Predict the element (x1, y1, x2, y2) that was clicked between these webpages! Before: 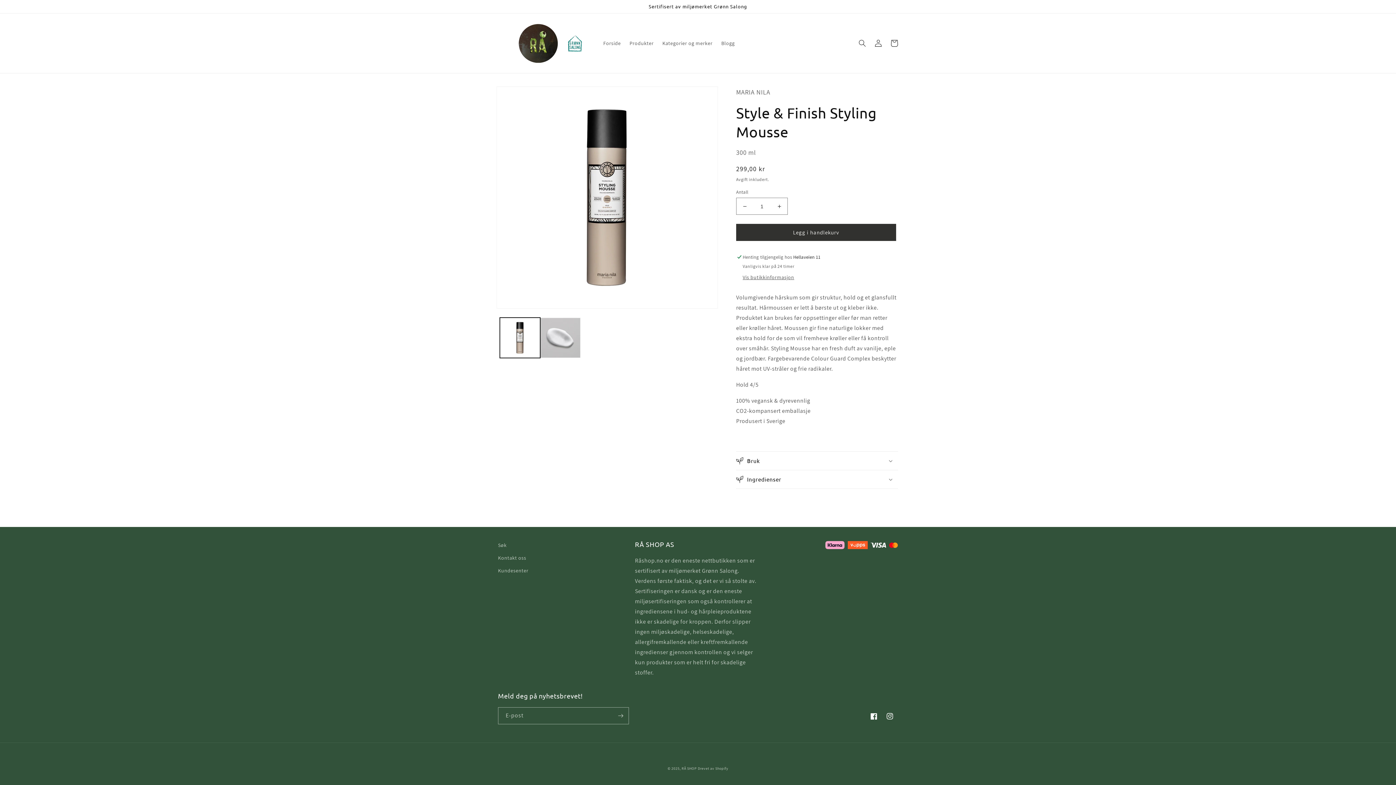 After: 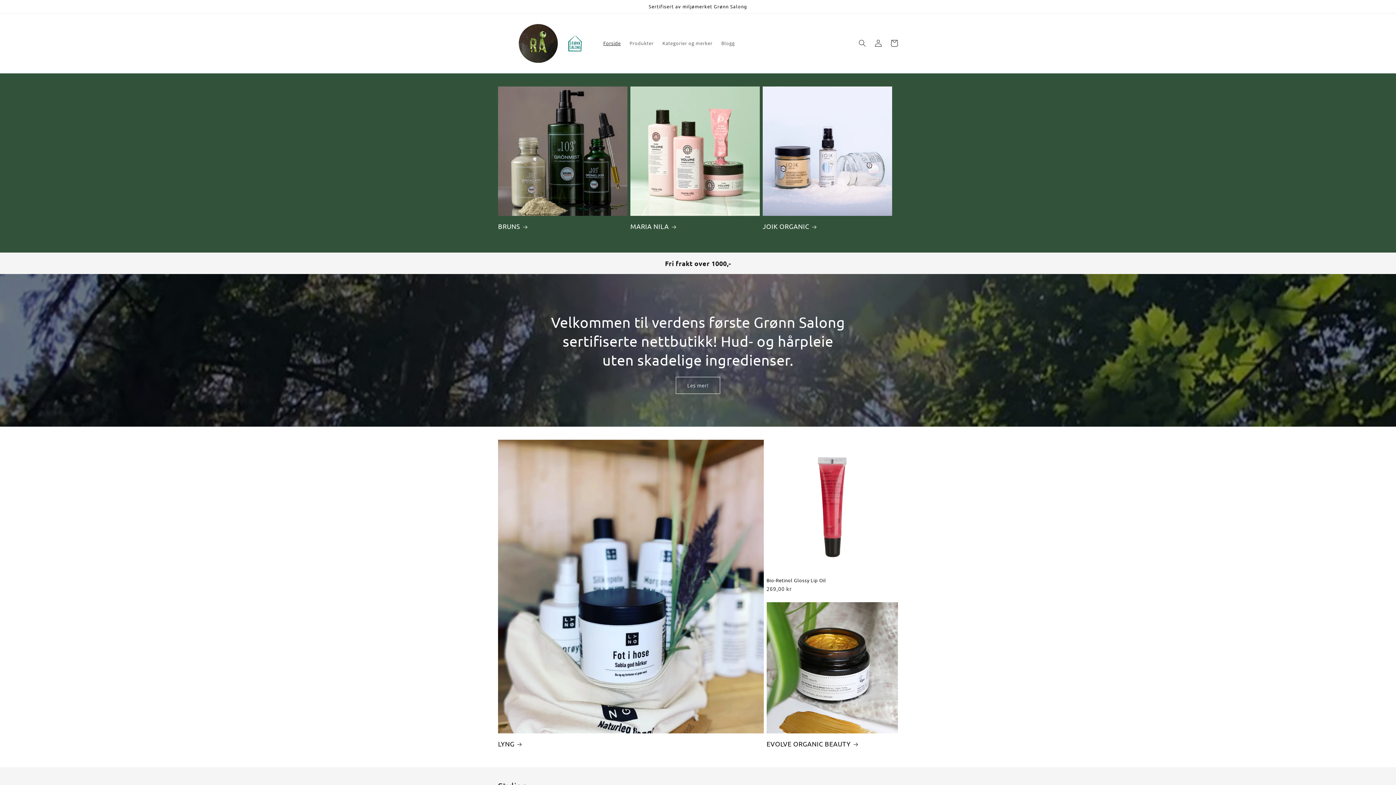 Action: bbox: (495, 20, 591, 65)